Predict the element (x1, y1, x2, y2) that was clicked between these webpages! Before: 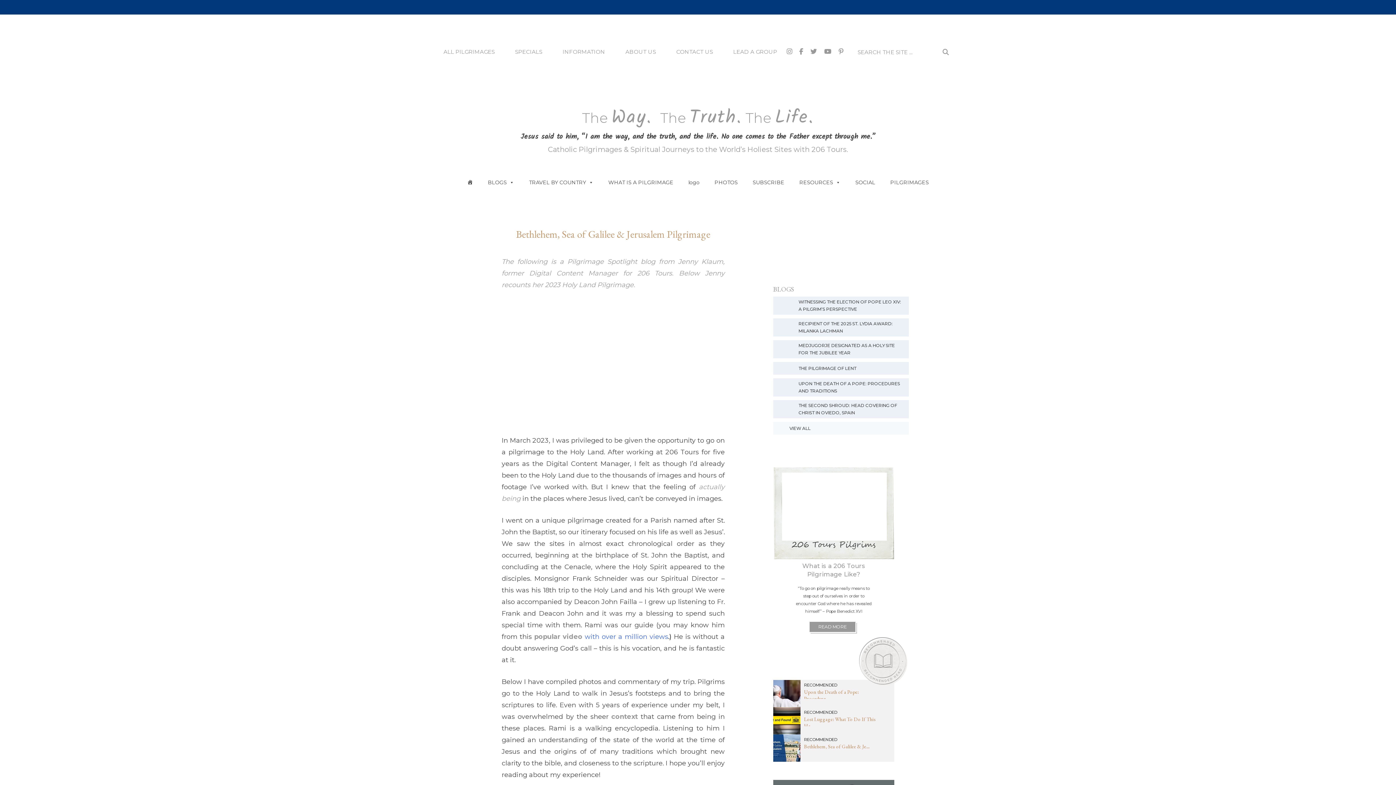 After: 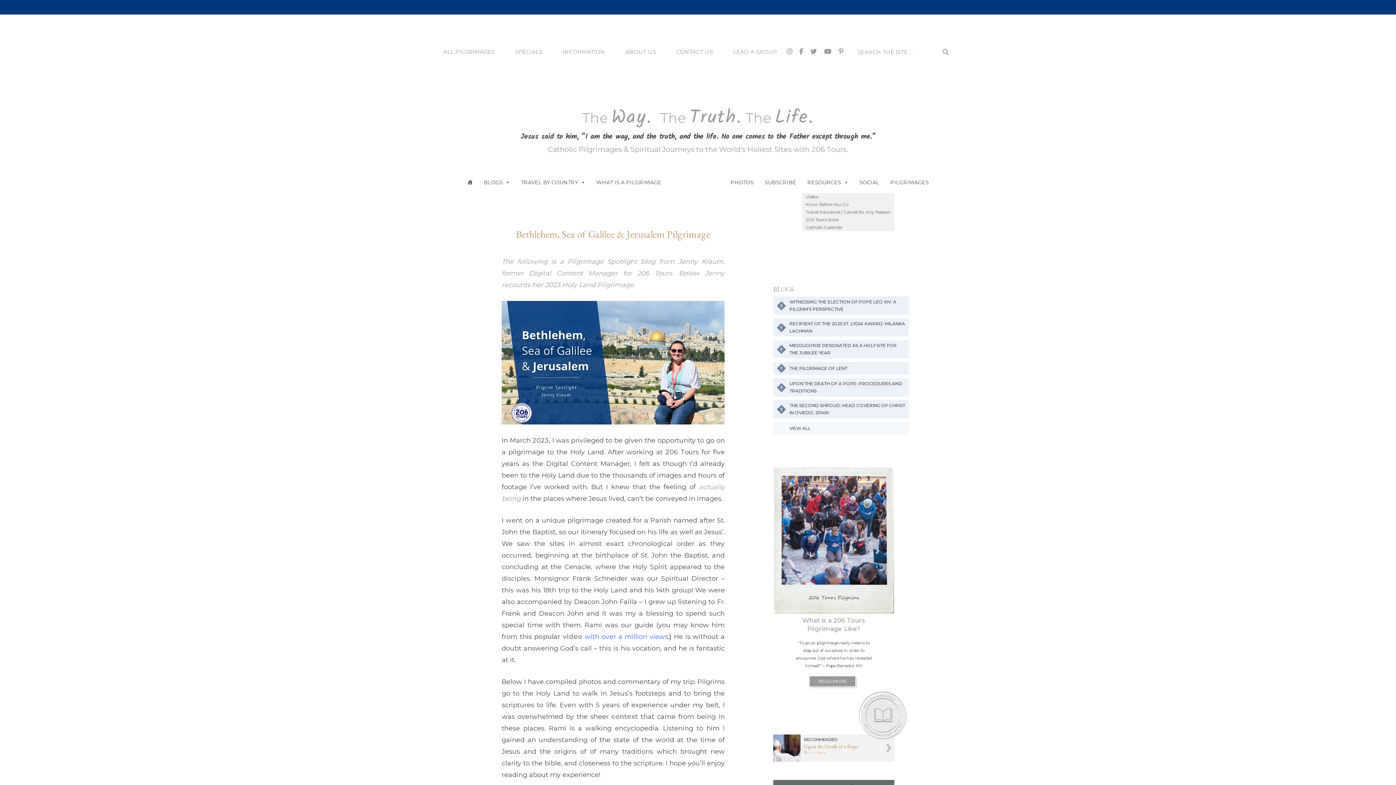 Action: label: RESOURCES bbox: (797, 179, 842, 186)